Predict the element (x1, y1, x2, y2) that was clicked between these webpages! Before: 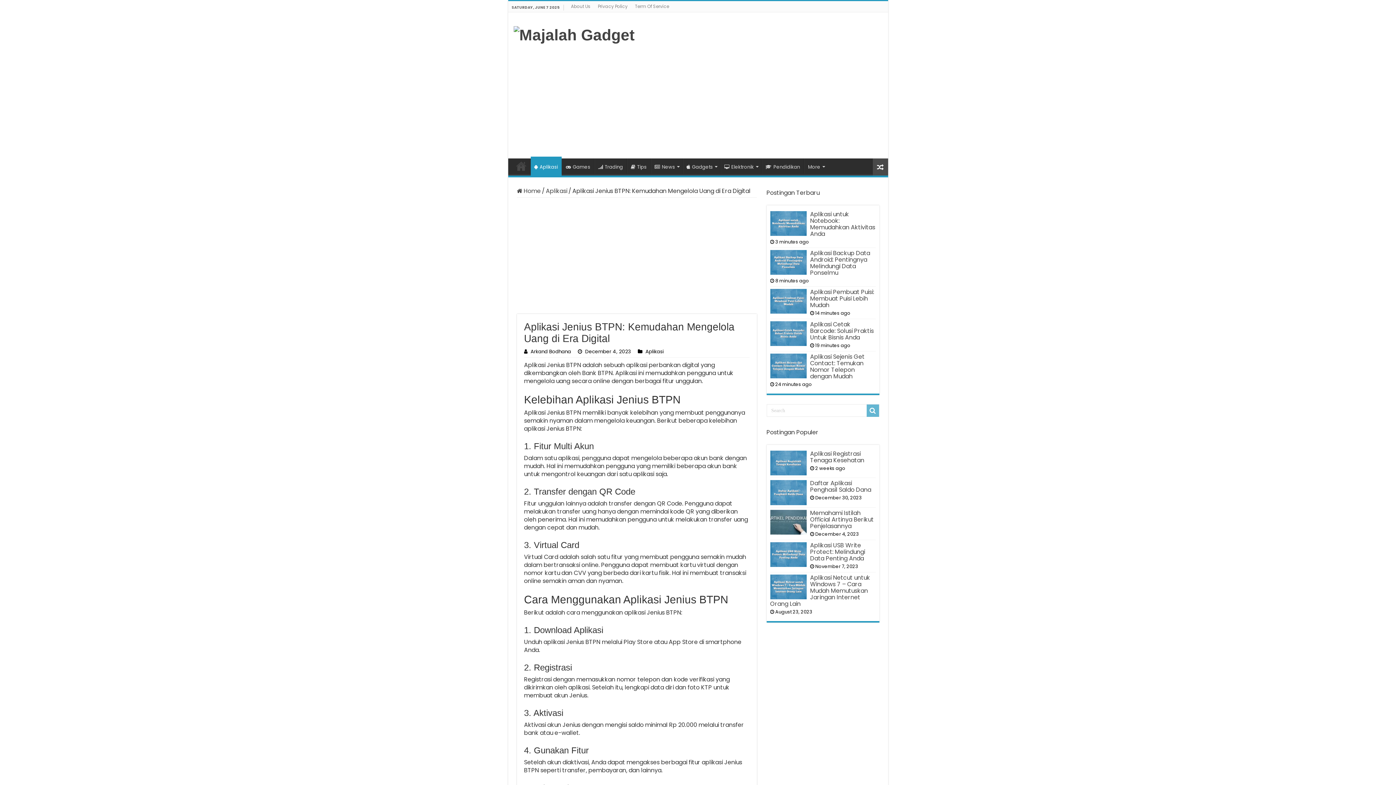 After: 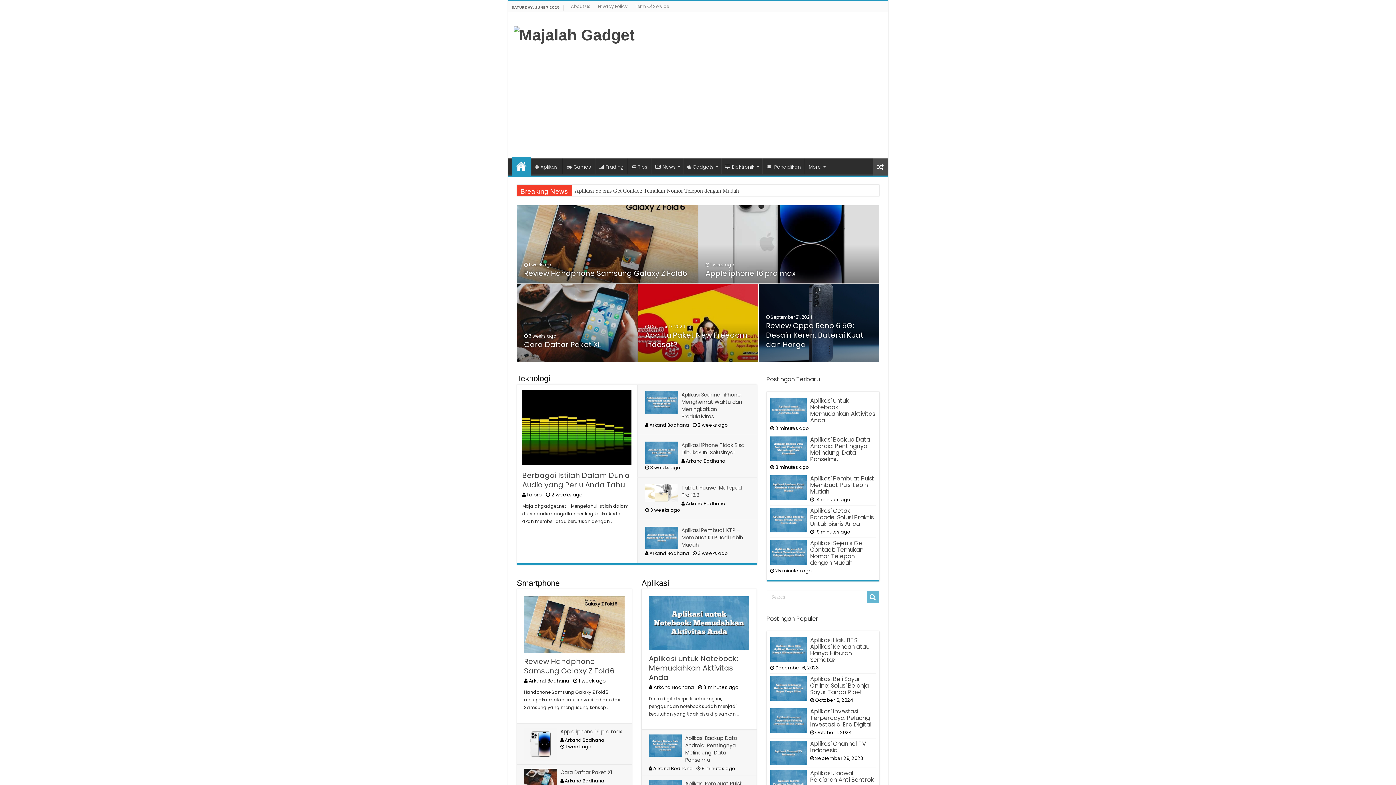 Action: bbox: (513, 25, 634, 42)